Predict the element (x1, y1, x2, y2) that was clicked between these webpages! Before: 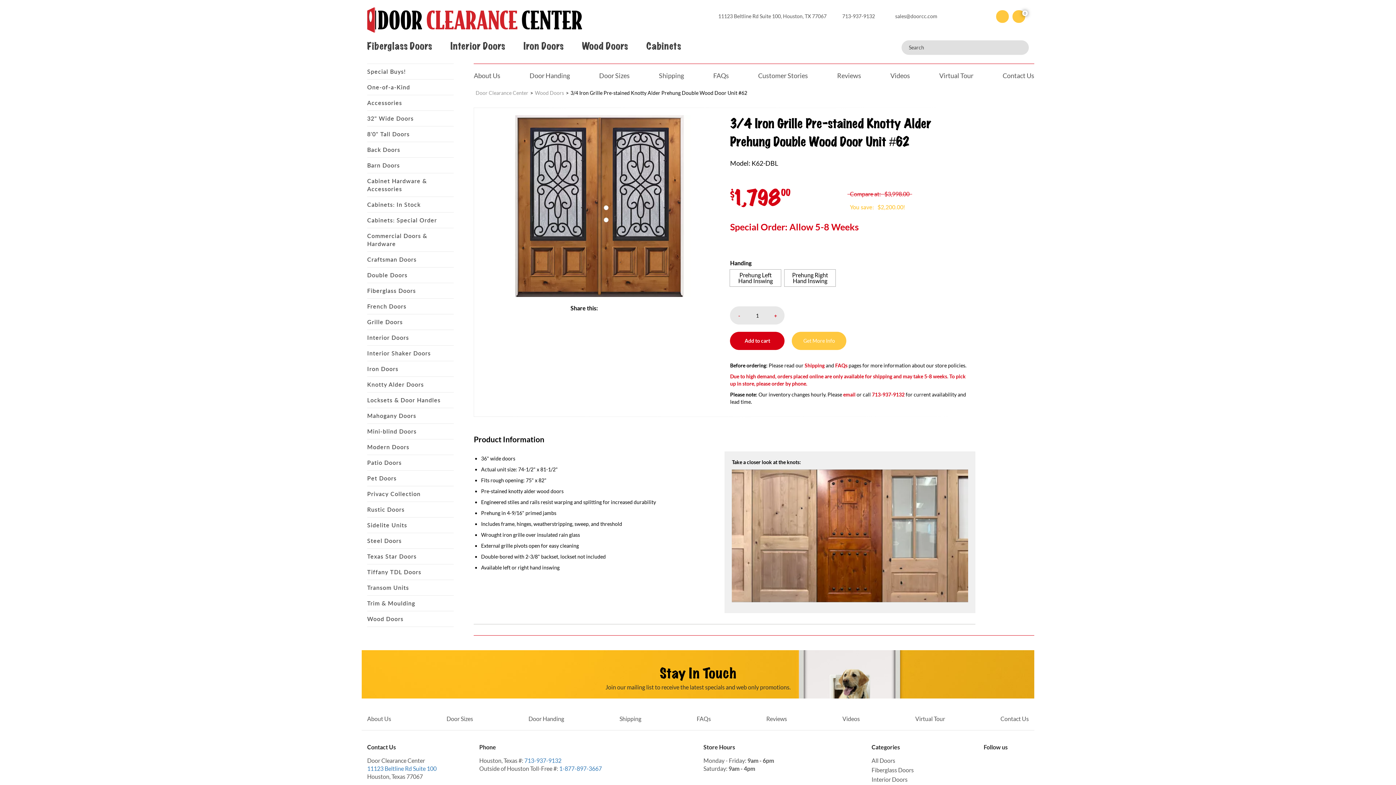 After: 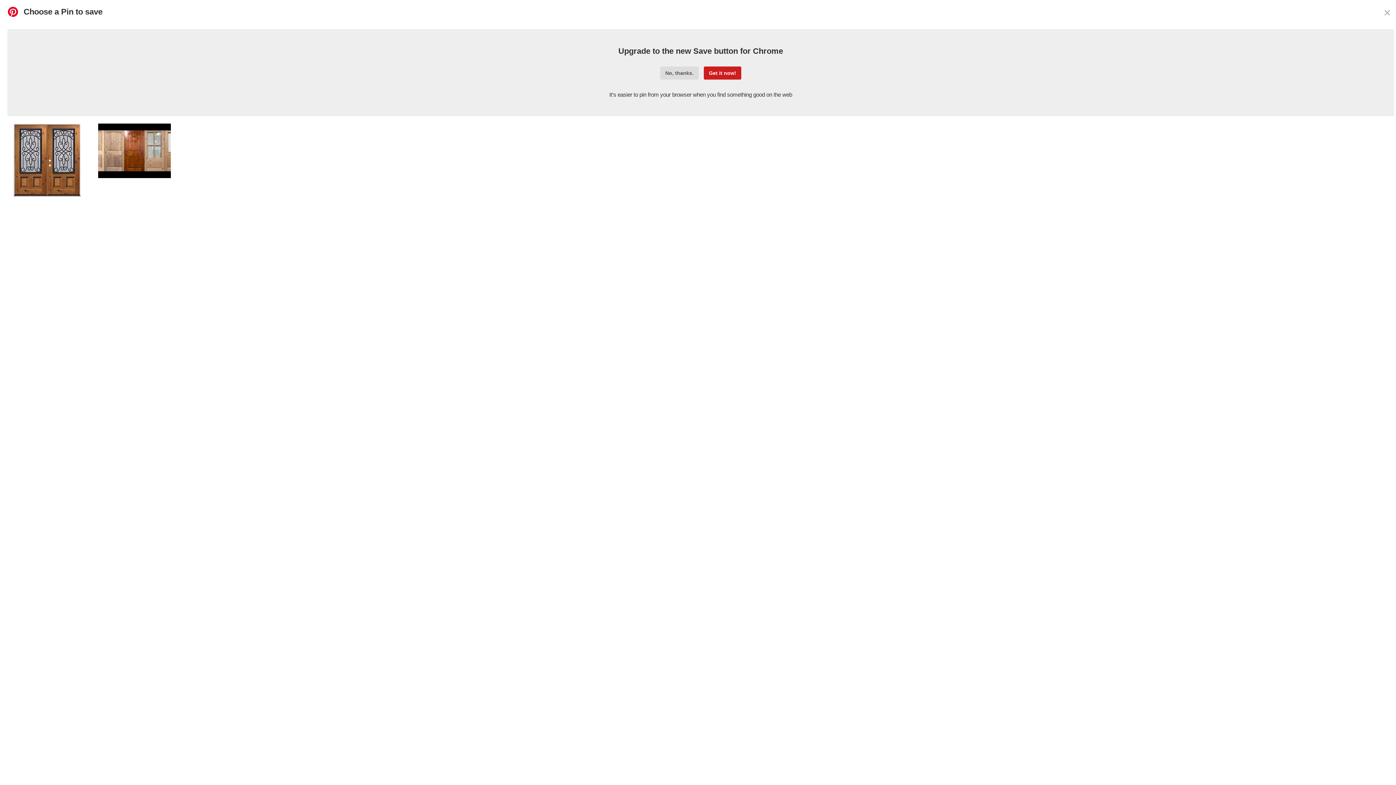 Action: bbox: (621, 305, 628, 312)